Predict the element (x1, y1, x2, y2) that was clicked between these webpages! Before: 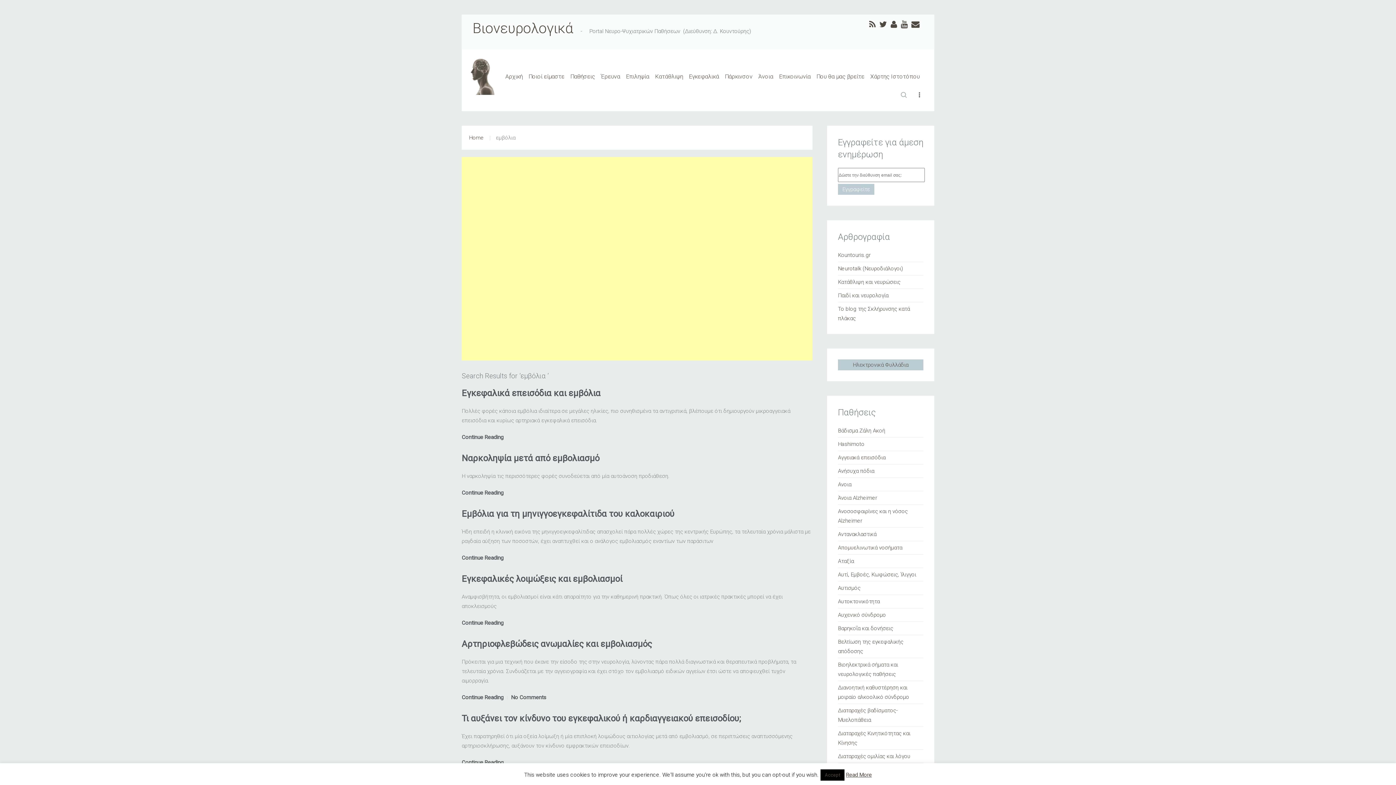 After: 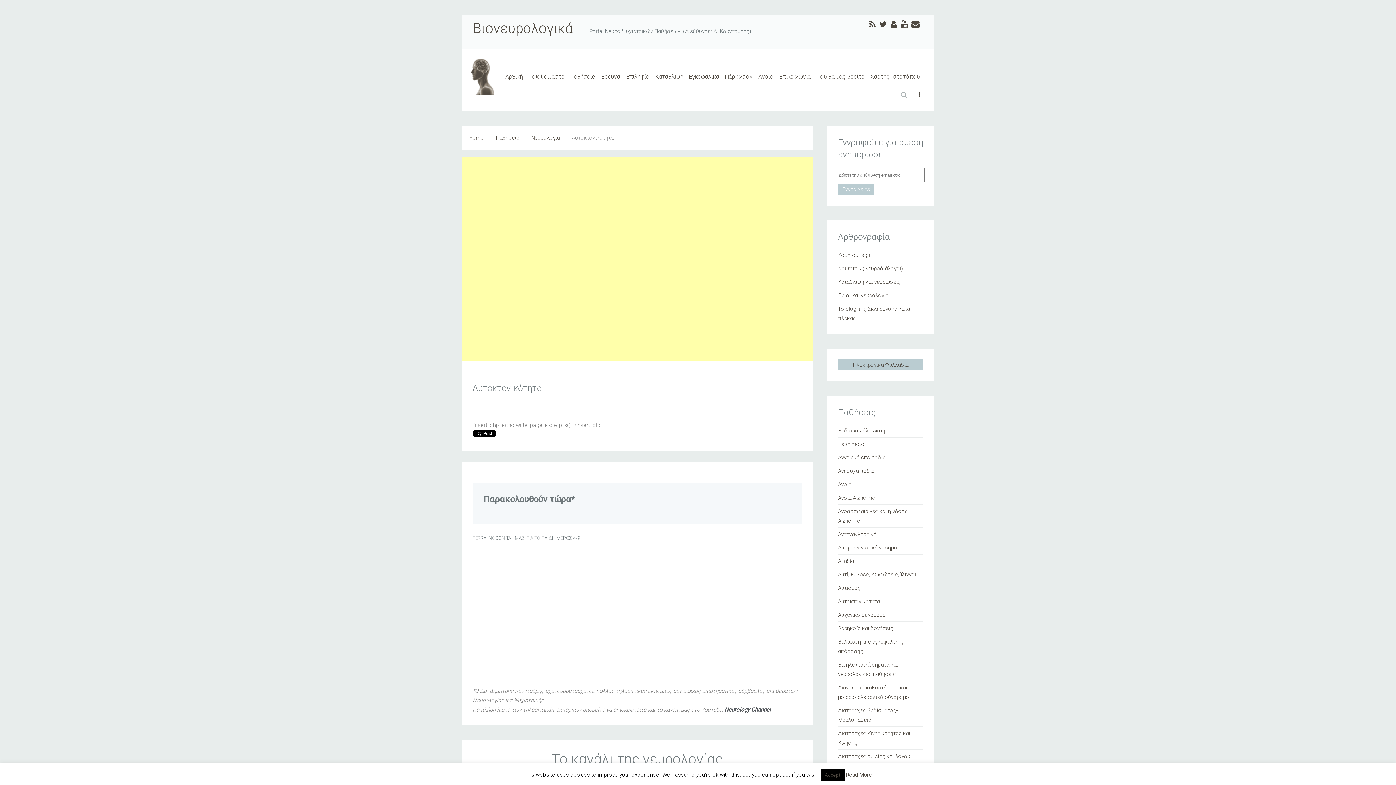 Action: label: Αυτοκτονικότητα bbox: (838, 598, 880, 605)